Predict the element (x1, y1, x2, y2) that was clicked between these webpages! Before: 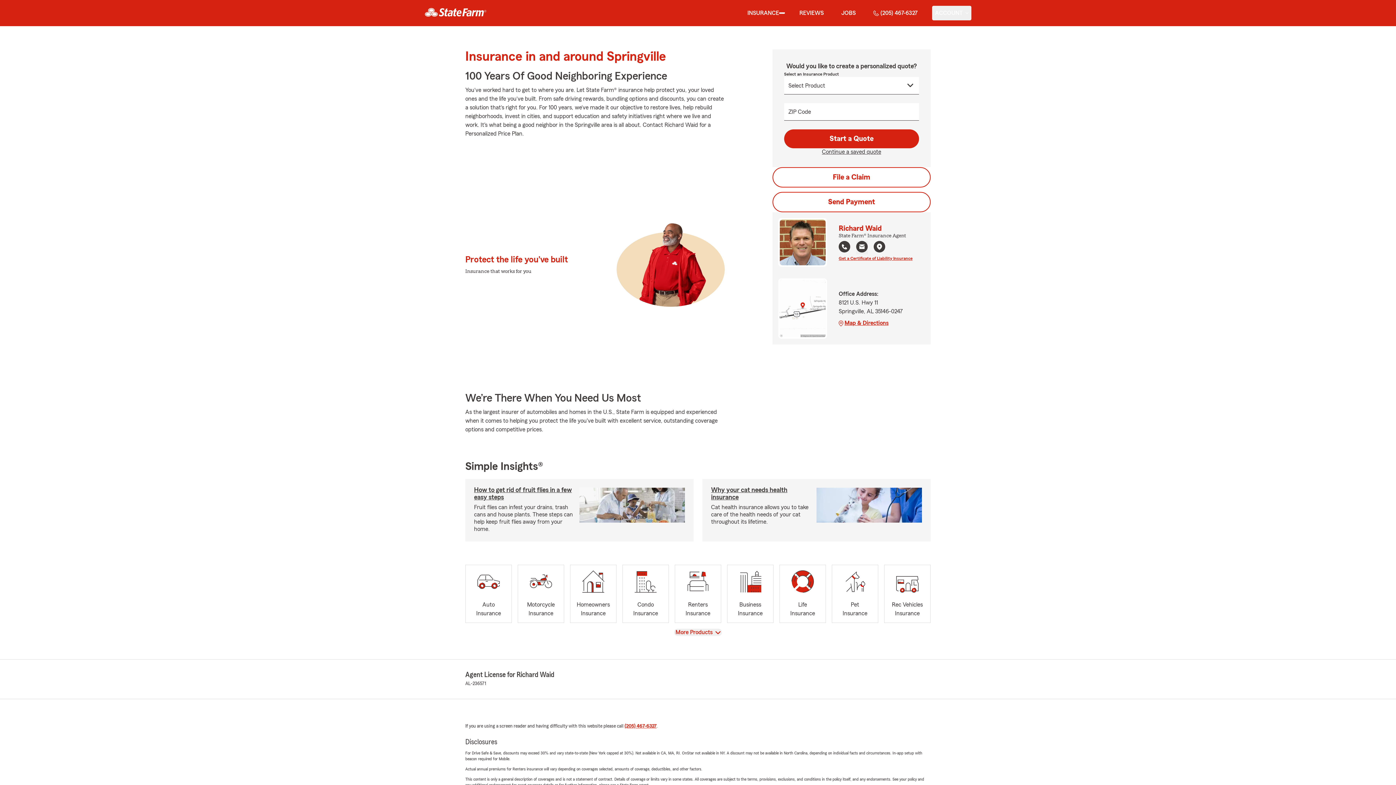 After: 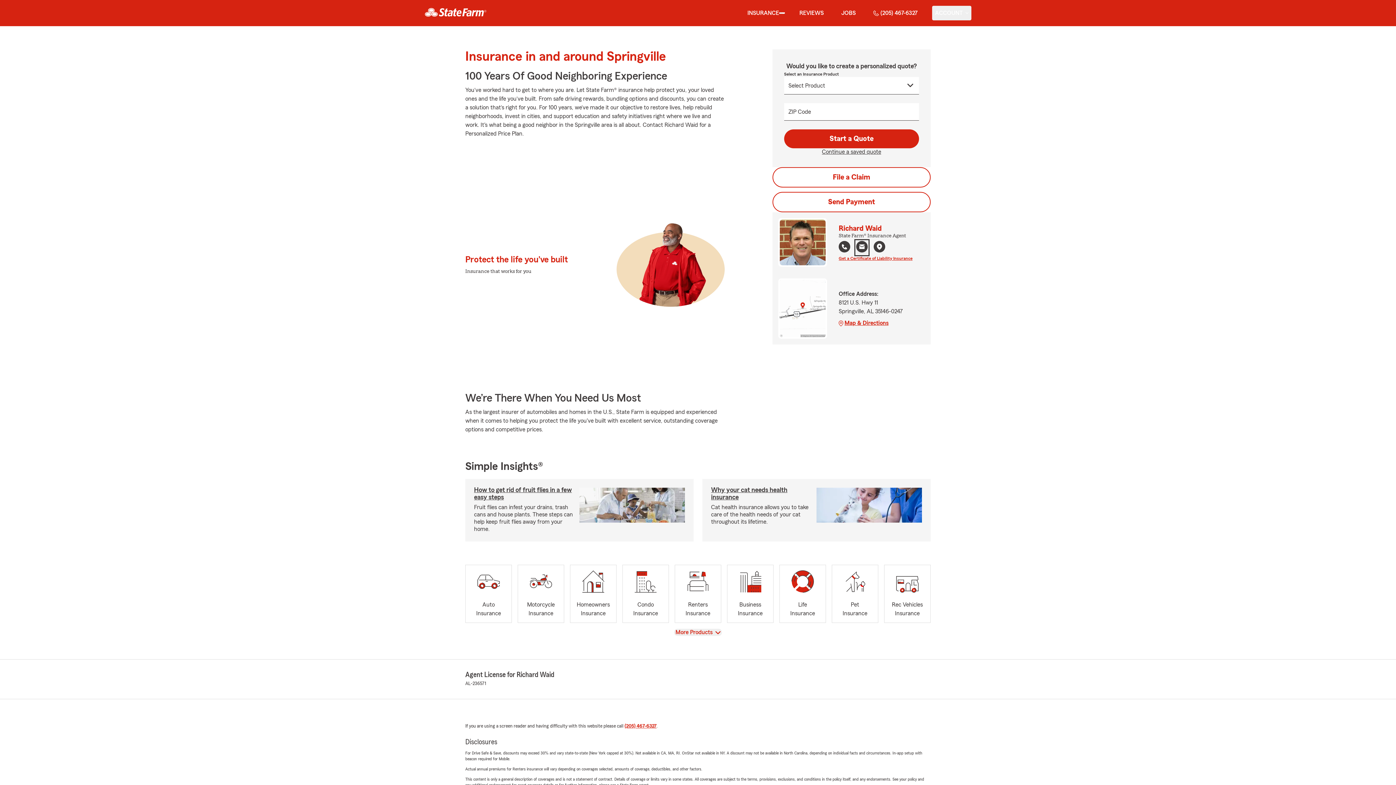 Action: label: open email agent modal bbox: (856, 240, 868, 254)